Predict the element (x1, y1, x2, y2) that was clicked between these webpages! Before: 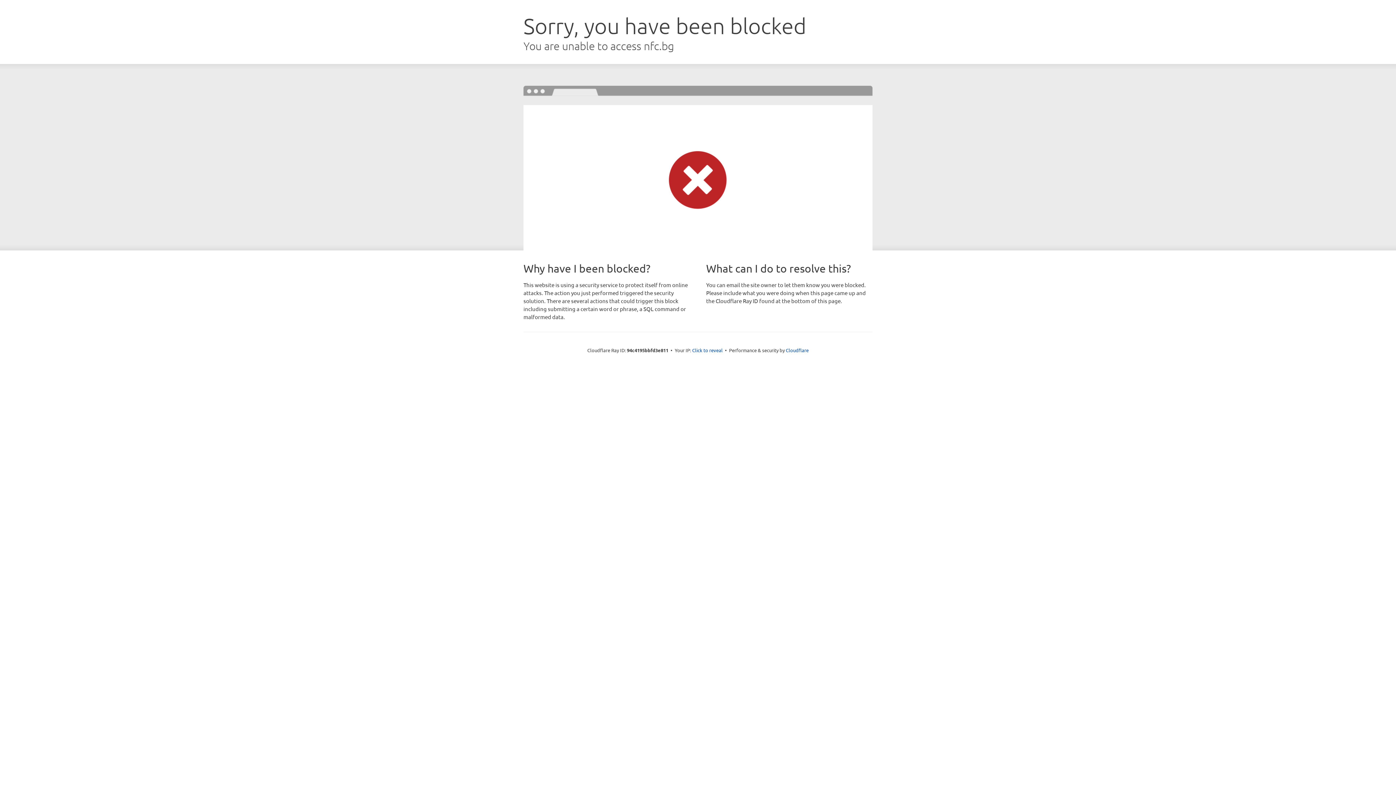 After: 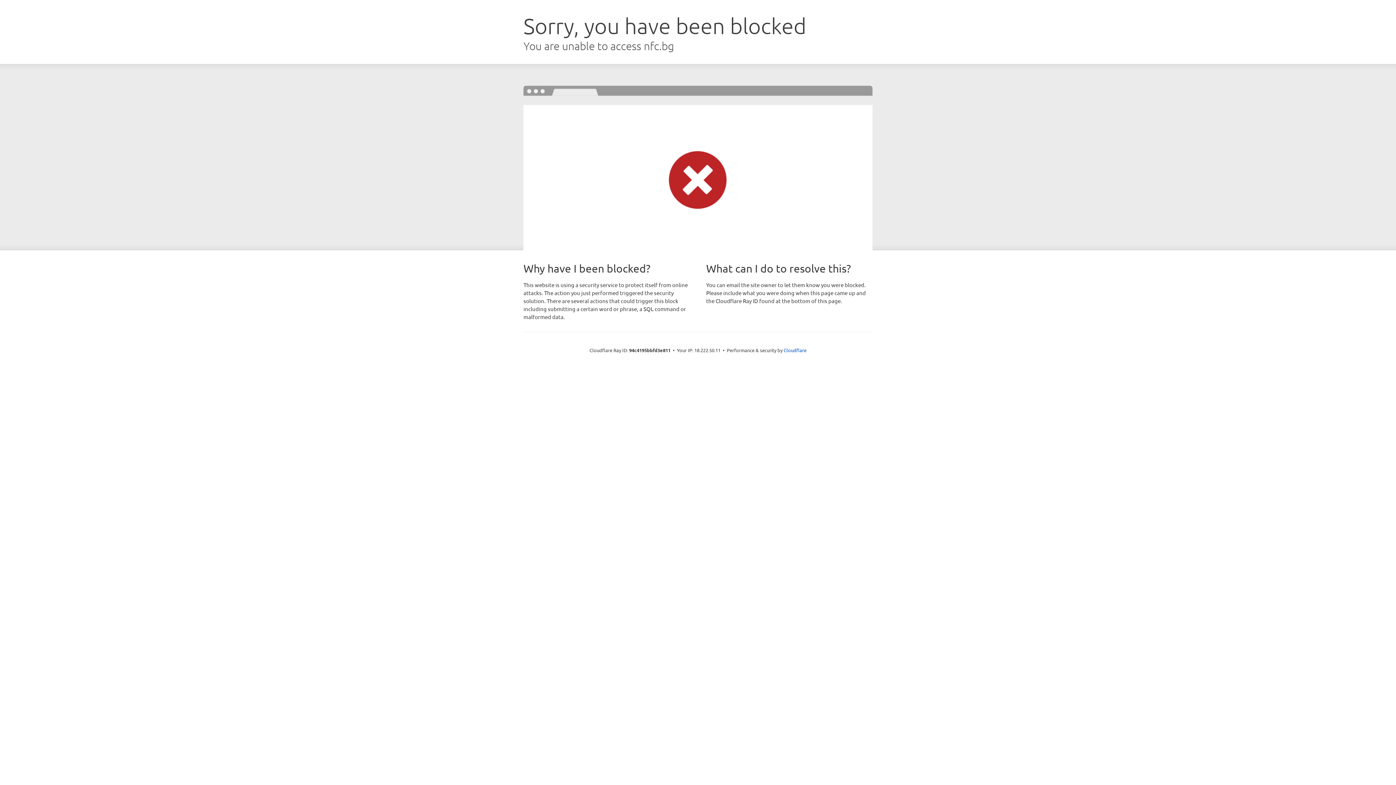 Action: bbox: (692, 346, 722, 353) label: Click to reveal